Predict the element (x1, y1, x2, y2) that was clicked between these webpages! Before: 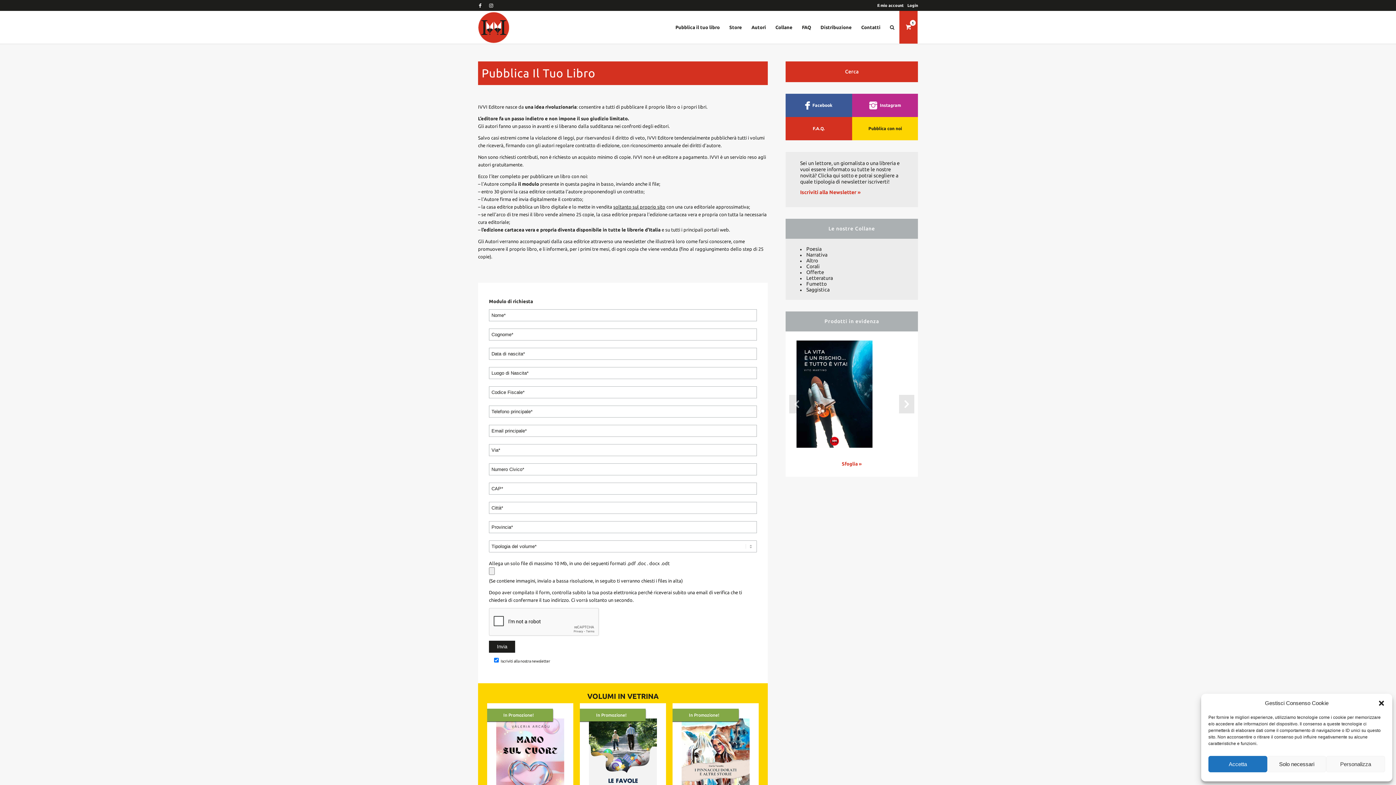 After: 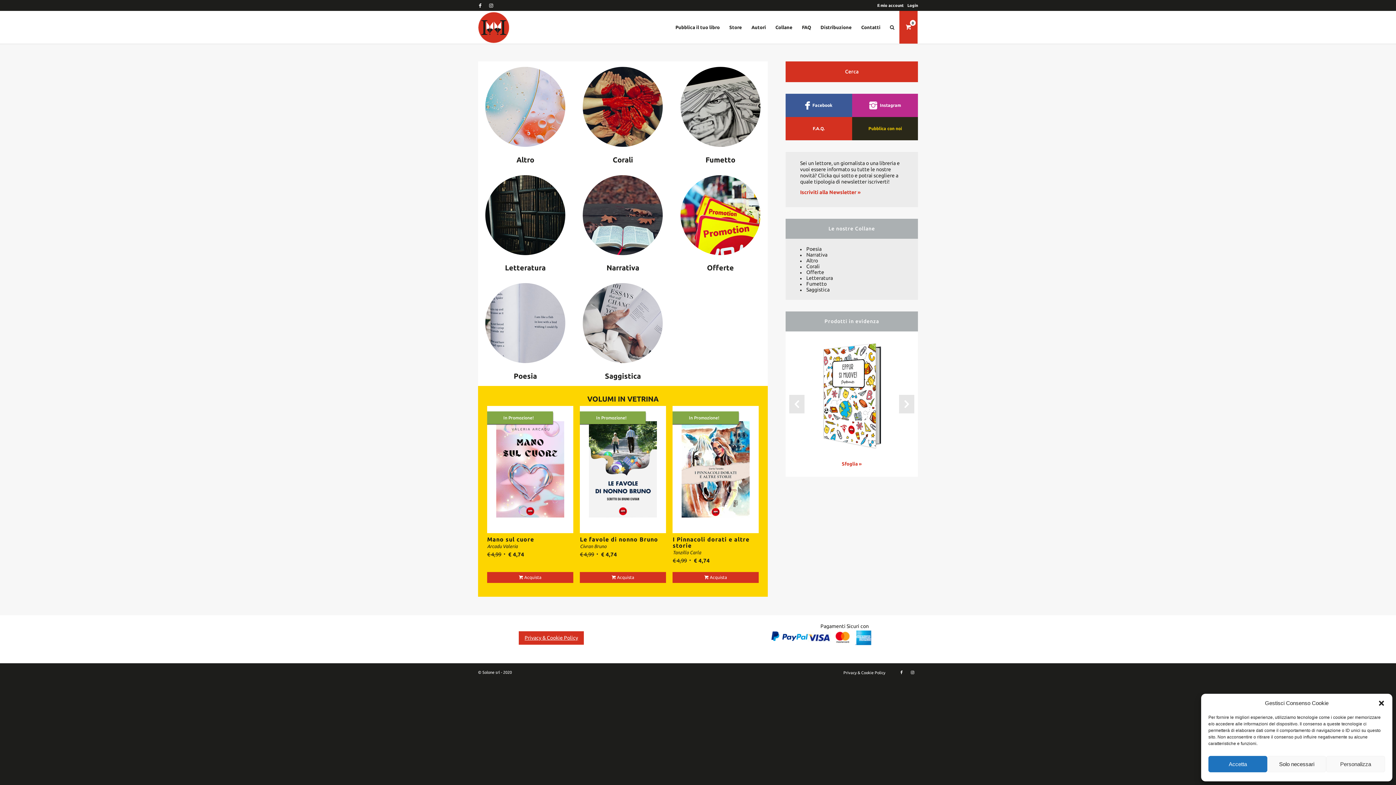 Action: bbox: (770, 10, 797, 43) label: Collane